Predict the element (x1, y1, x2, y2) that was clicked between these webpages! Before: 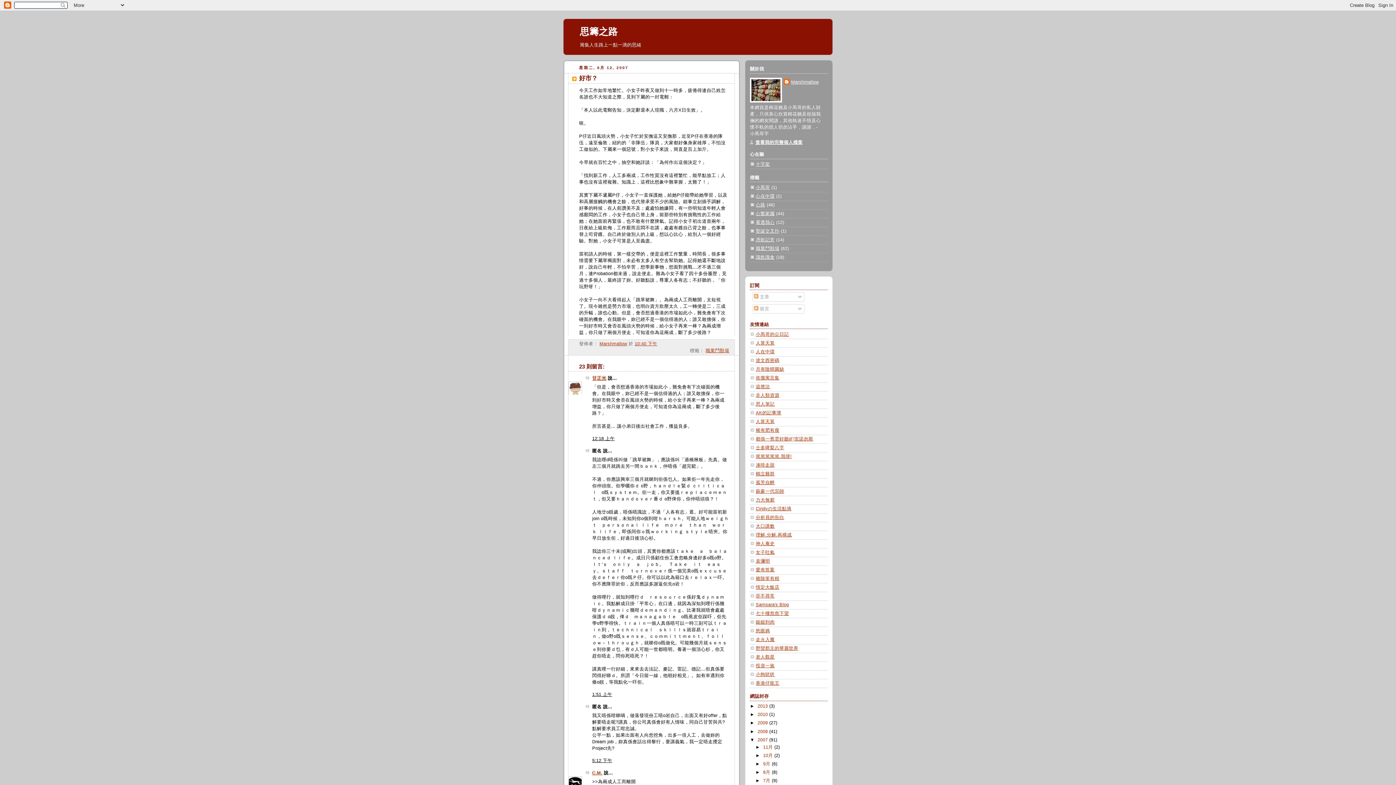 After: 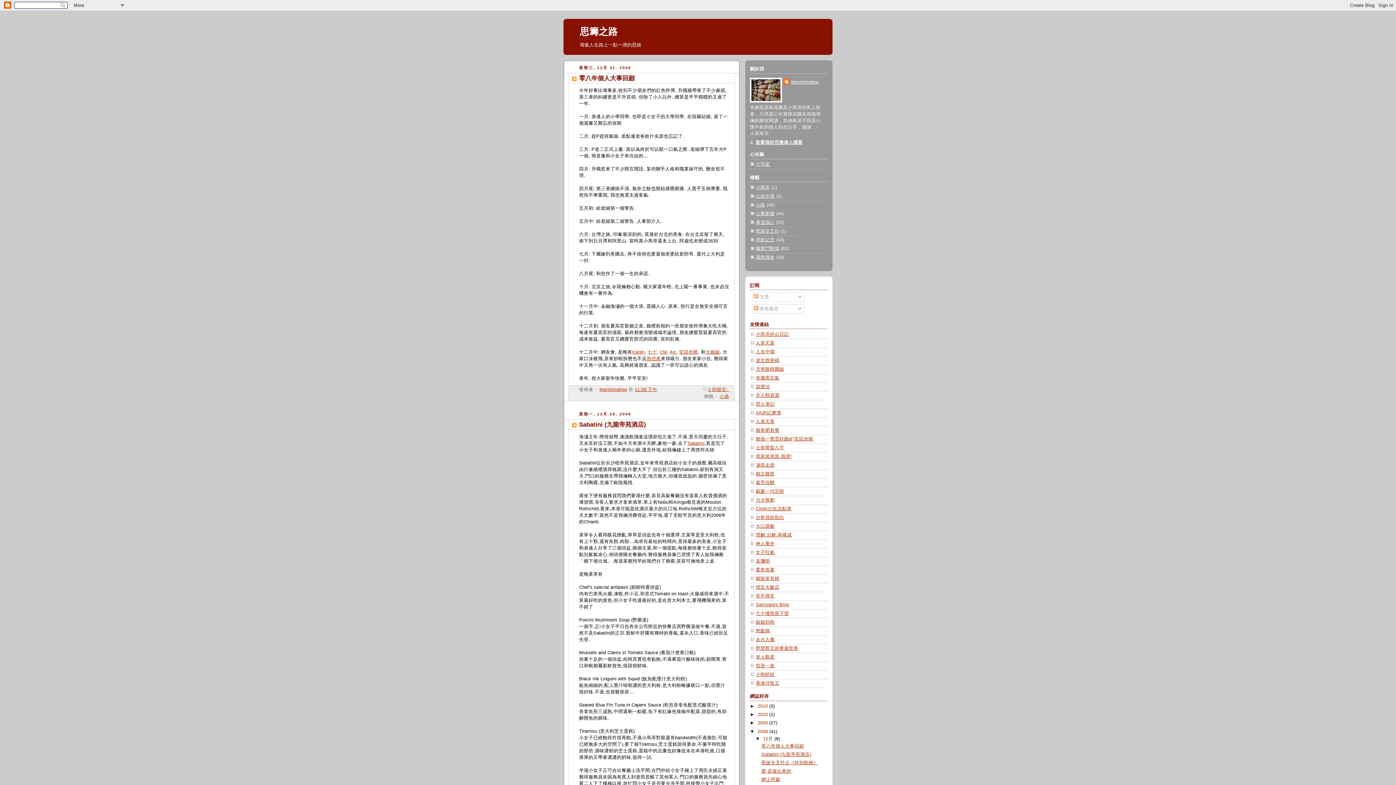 Action: label: 2008  bbox: (757, 729, 769, 734)